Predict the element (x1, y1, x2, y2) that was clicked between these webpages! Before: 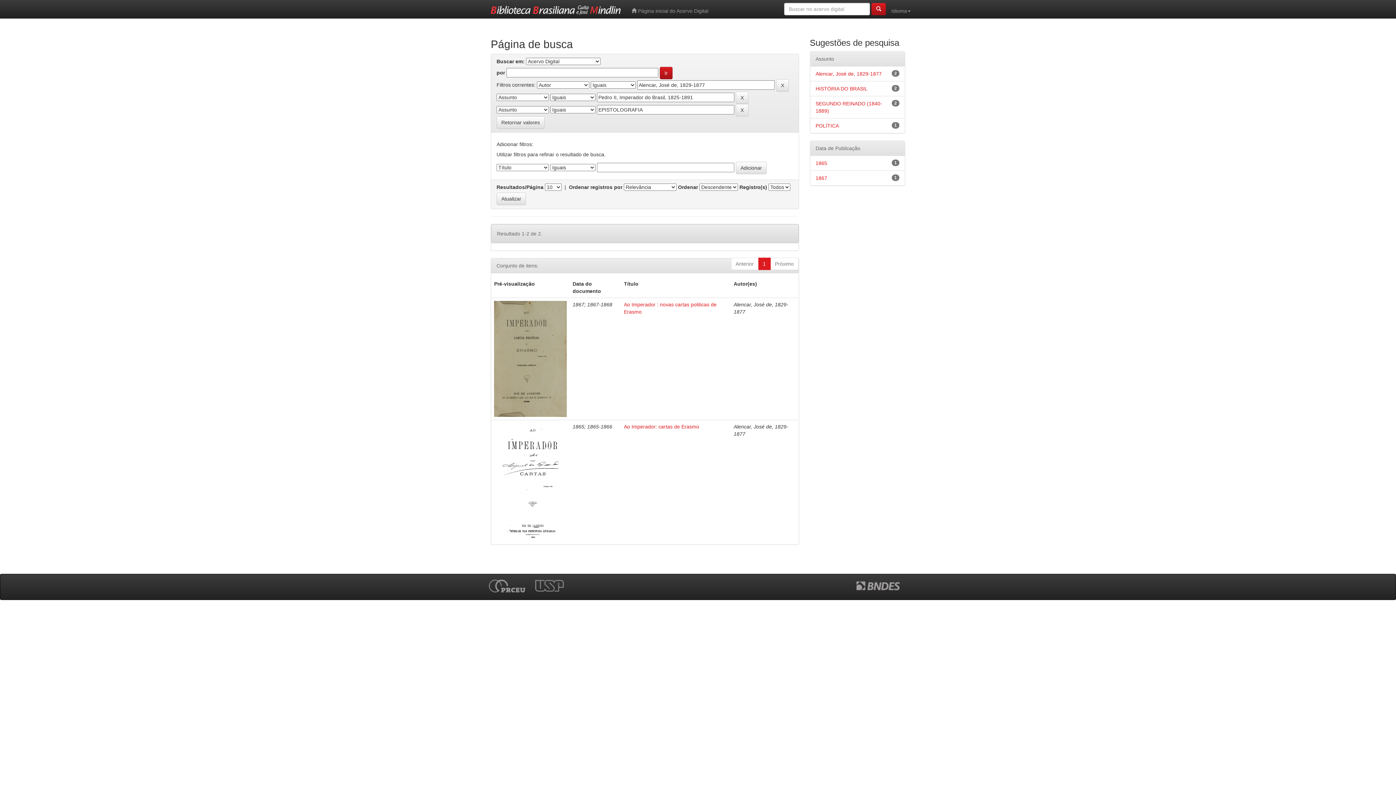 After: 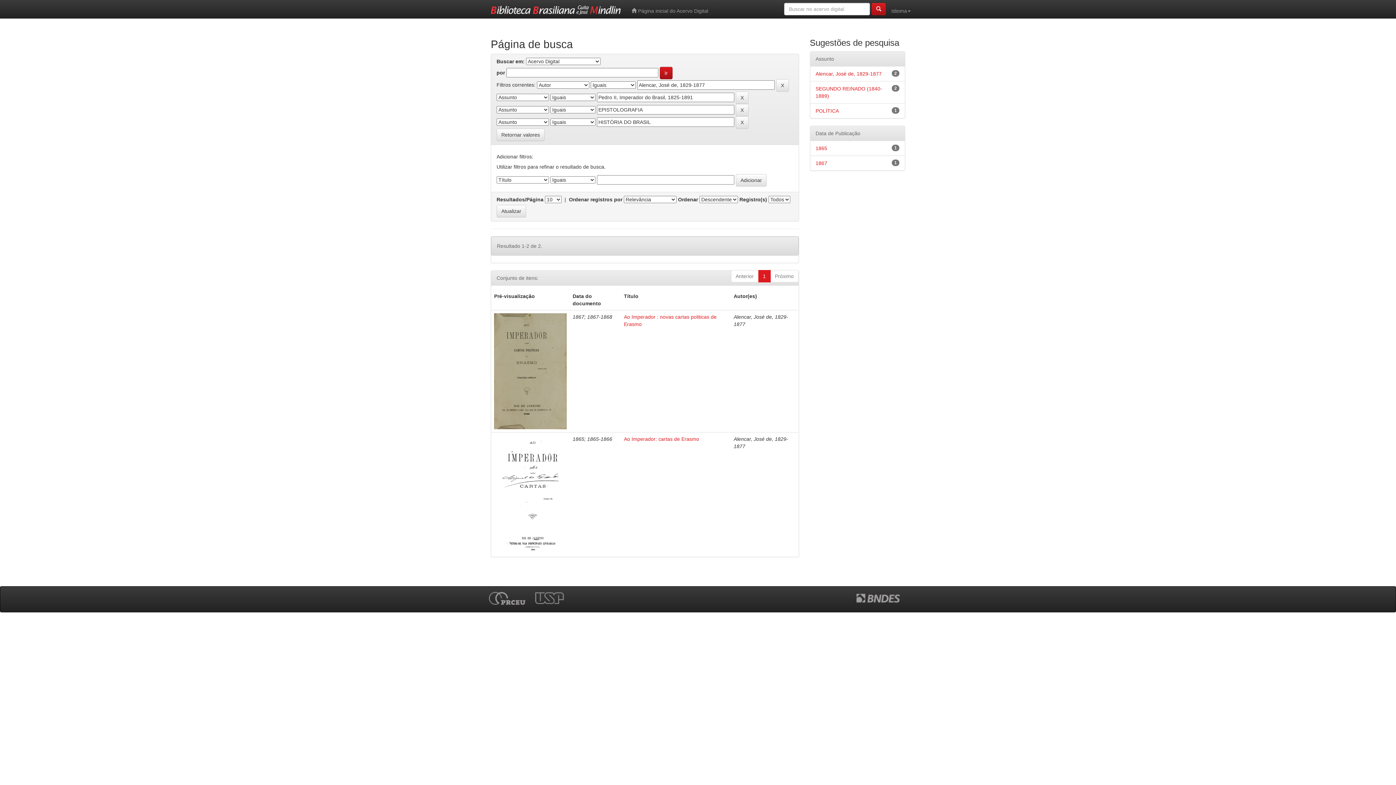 Action: label: HISTÓRIA DO BRASIL bbox: (815, 85, 867, 91)